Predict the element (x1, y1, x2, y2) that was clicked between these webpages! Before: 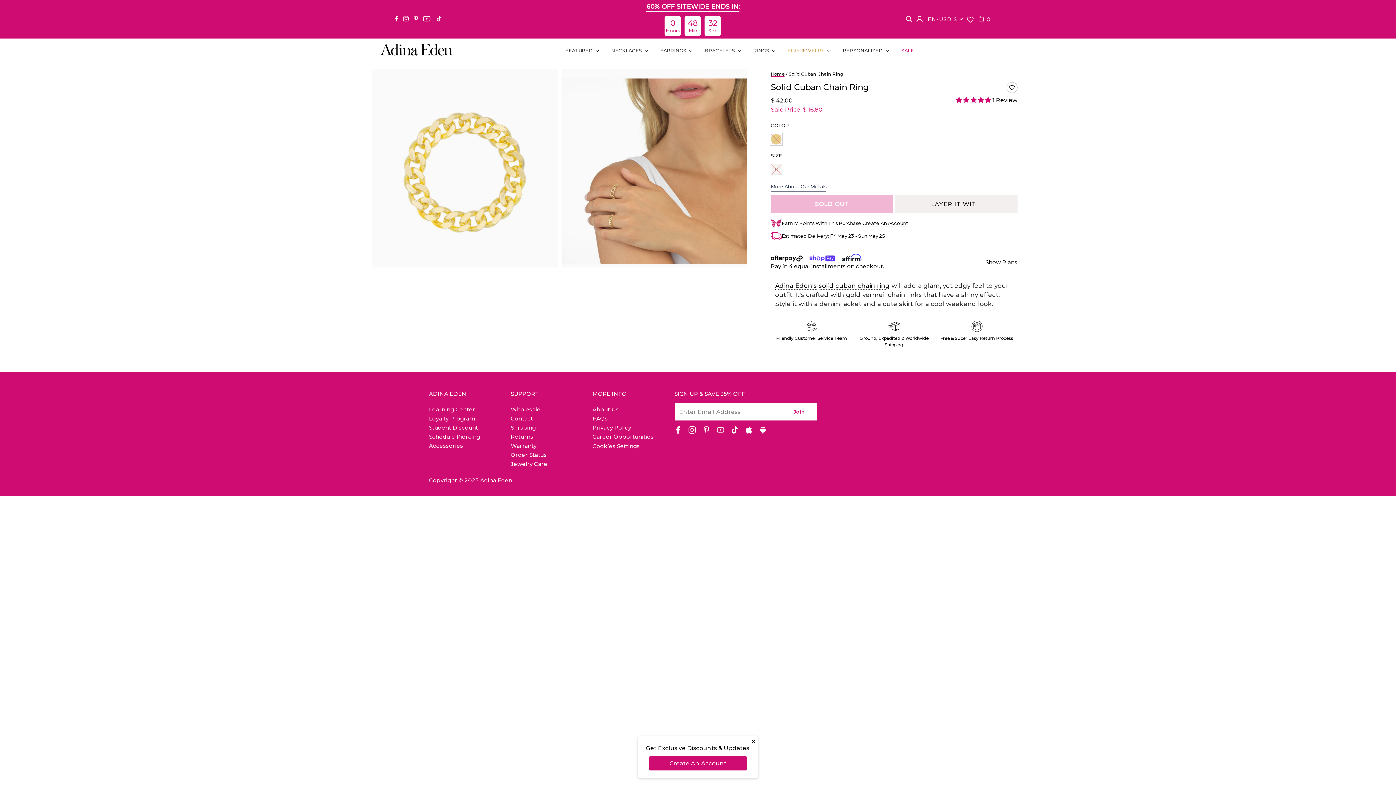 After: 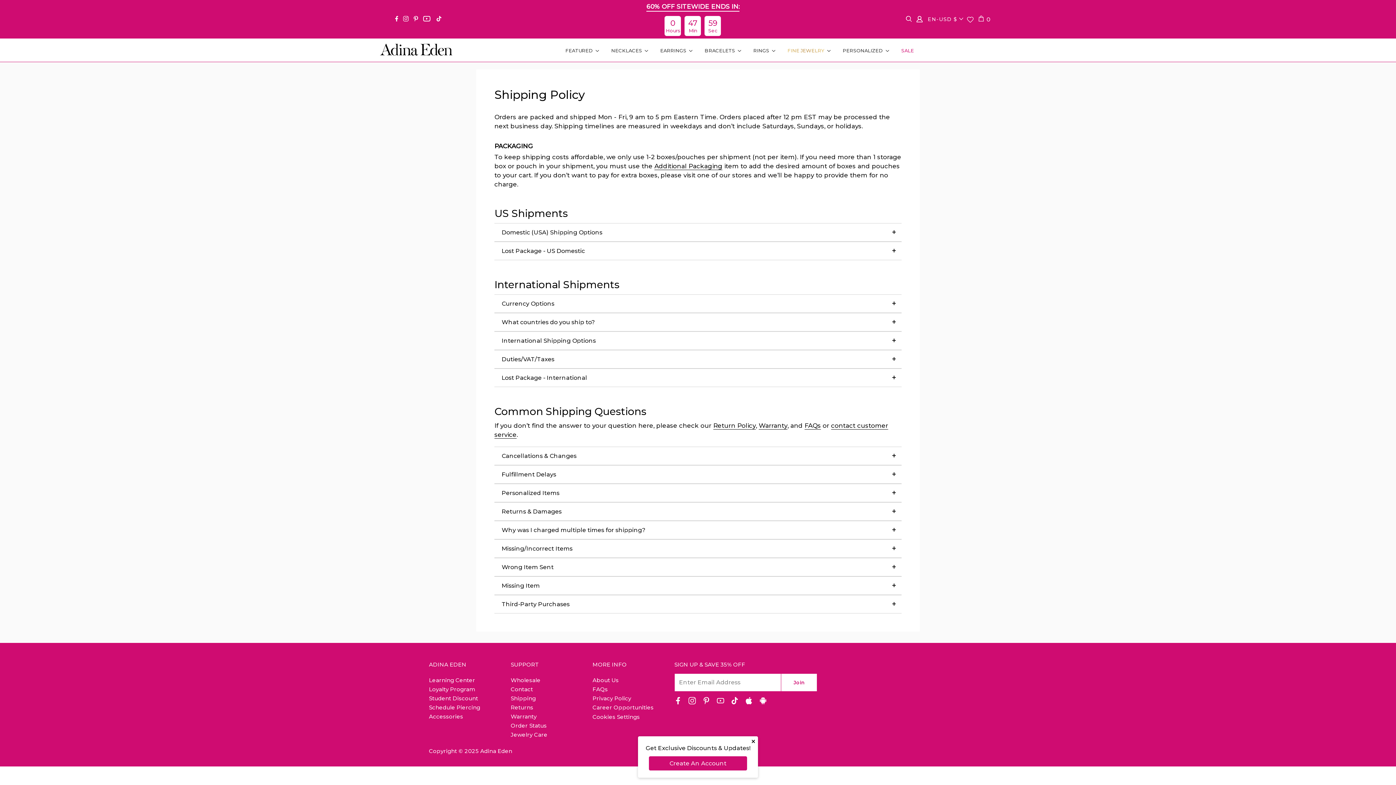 Action: bbox: (510, 424, 536, 431) label: Shipping